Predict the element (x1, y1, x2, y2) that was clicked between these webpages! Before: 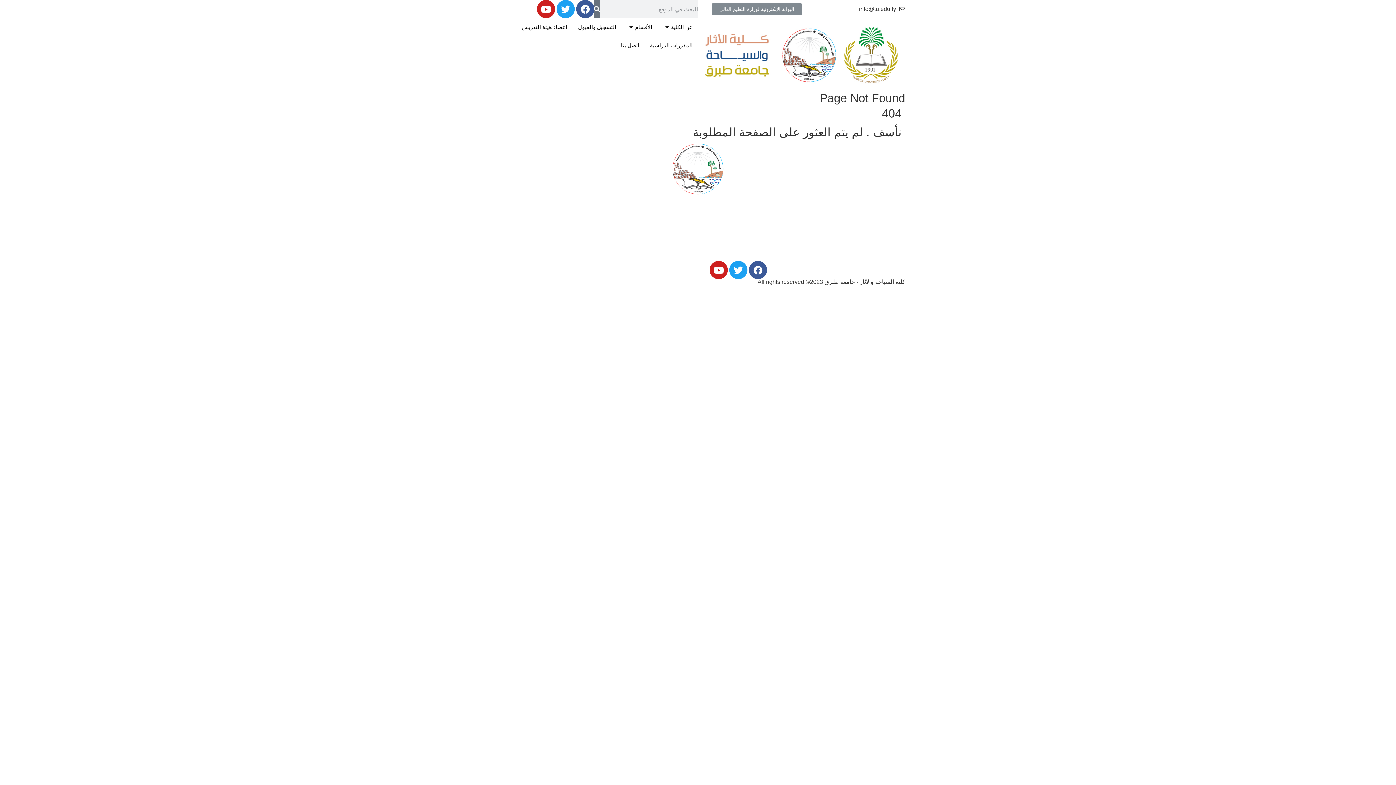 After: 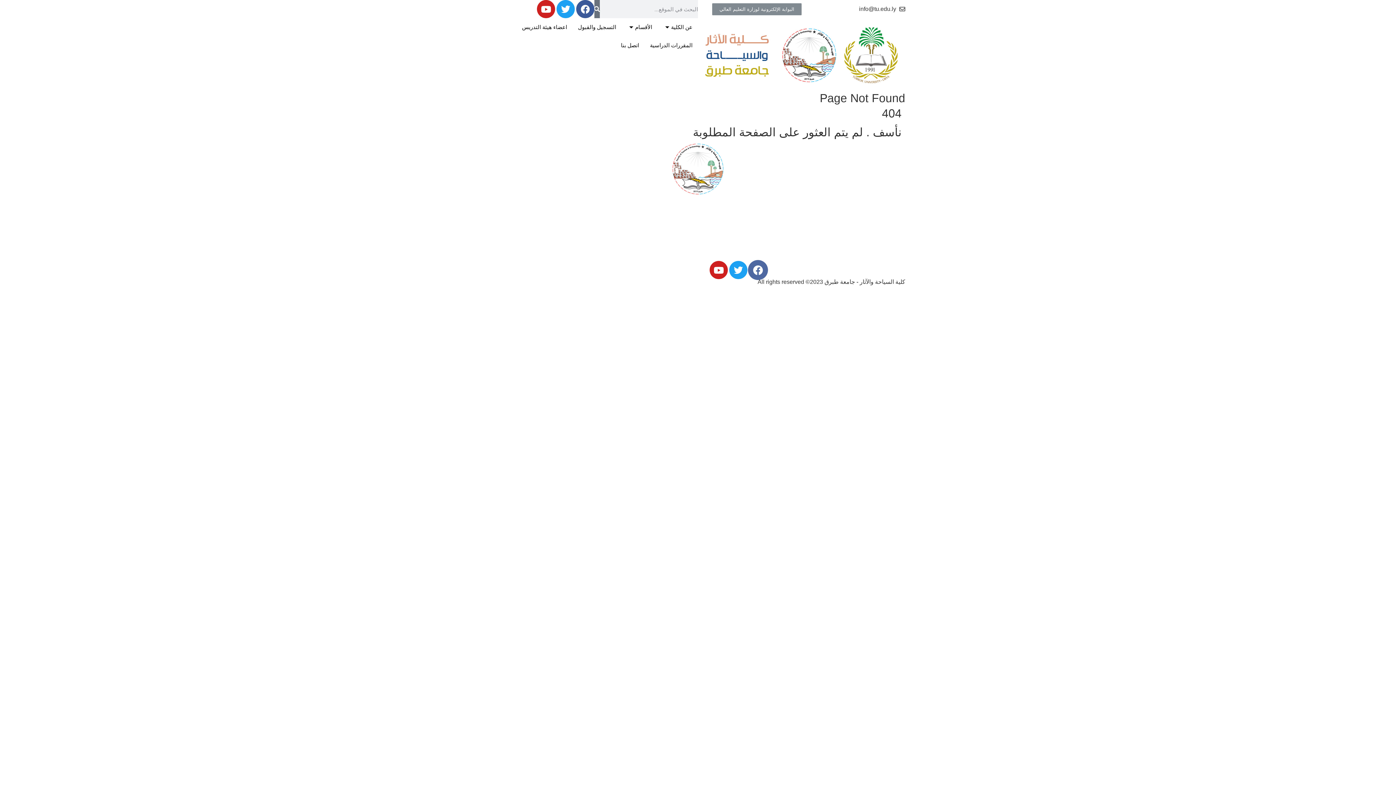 Action: bbox: (749, 261, 767, 279) label: Facebook